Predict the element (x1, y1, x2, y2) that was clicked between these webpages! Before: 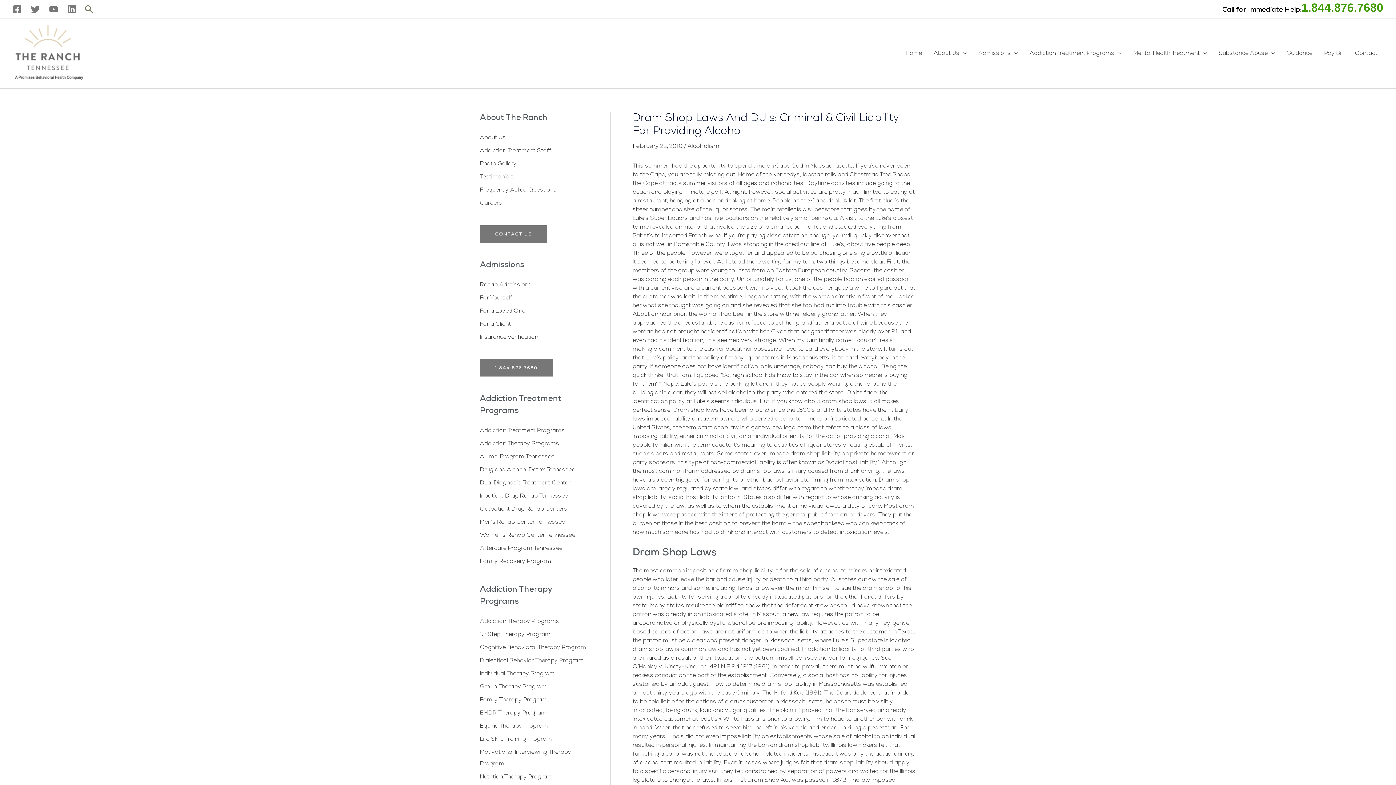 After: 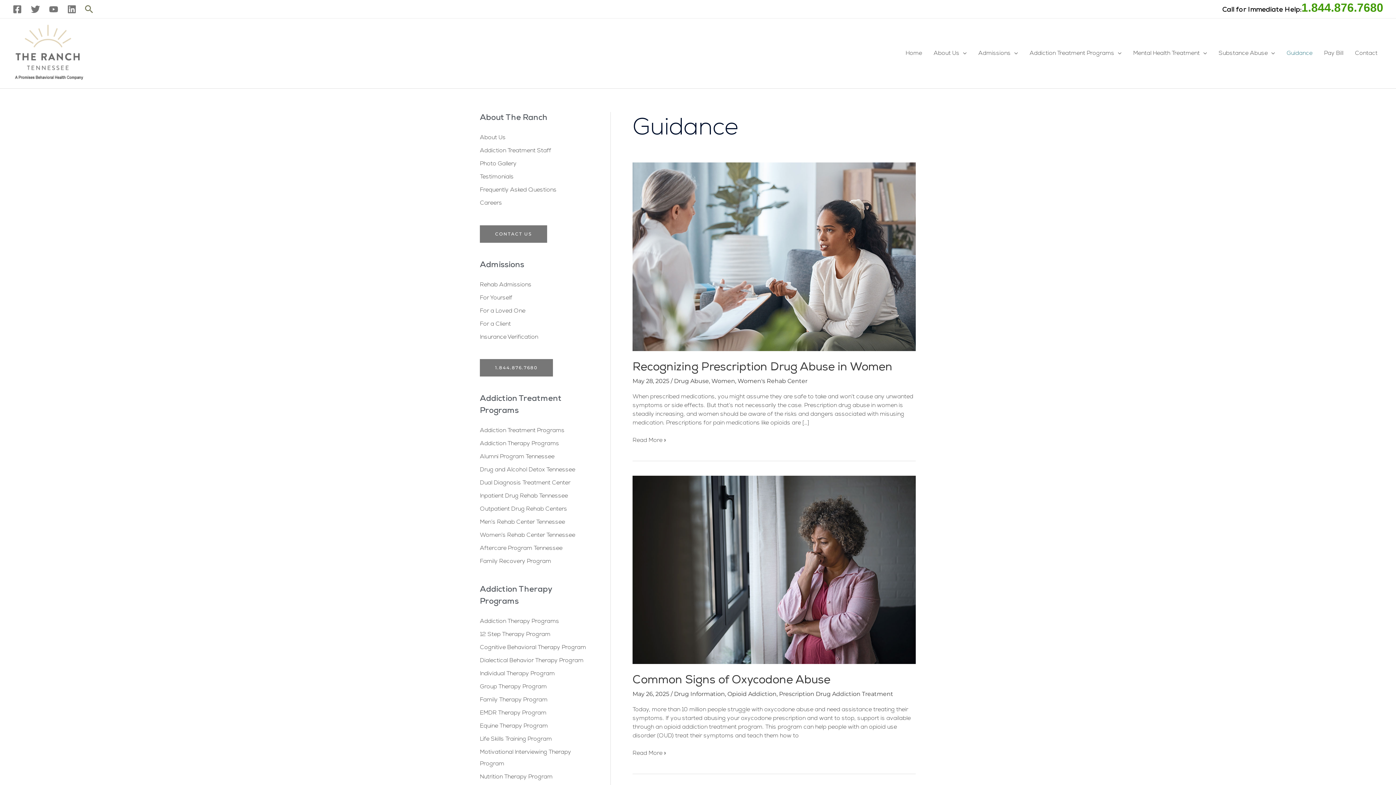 Action: bbox: (1281, 46, 1318, 60) label: Guidance